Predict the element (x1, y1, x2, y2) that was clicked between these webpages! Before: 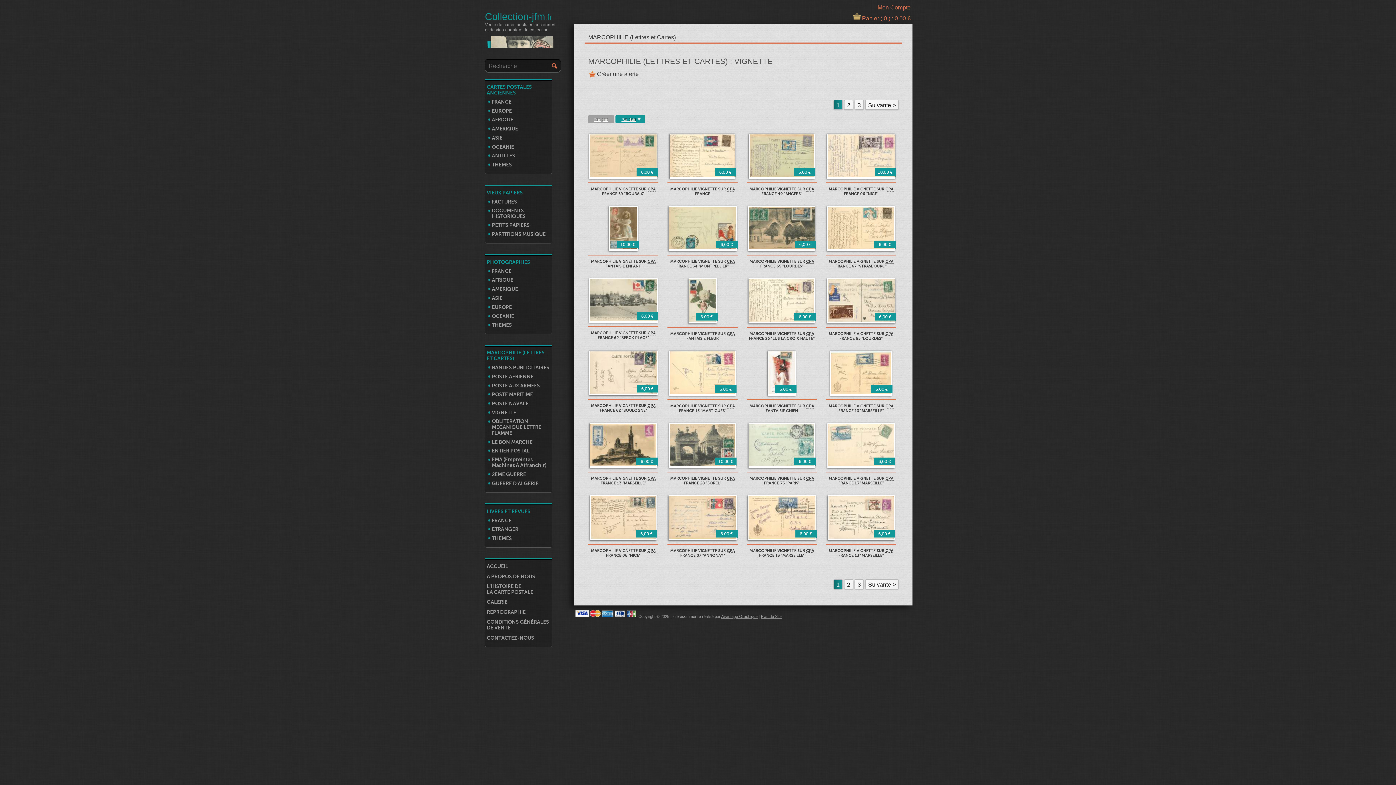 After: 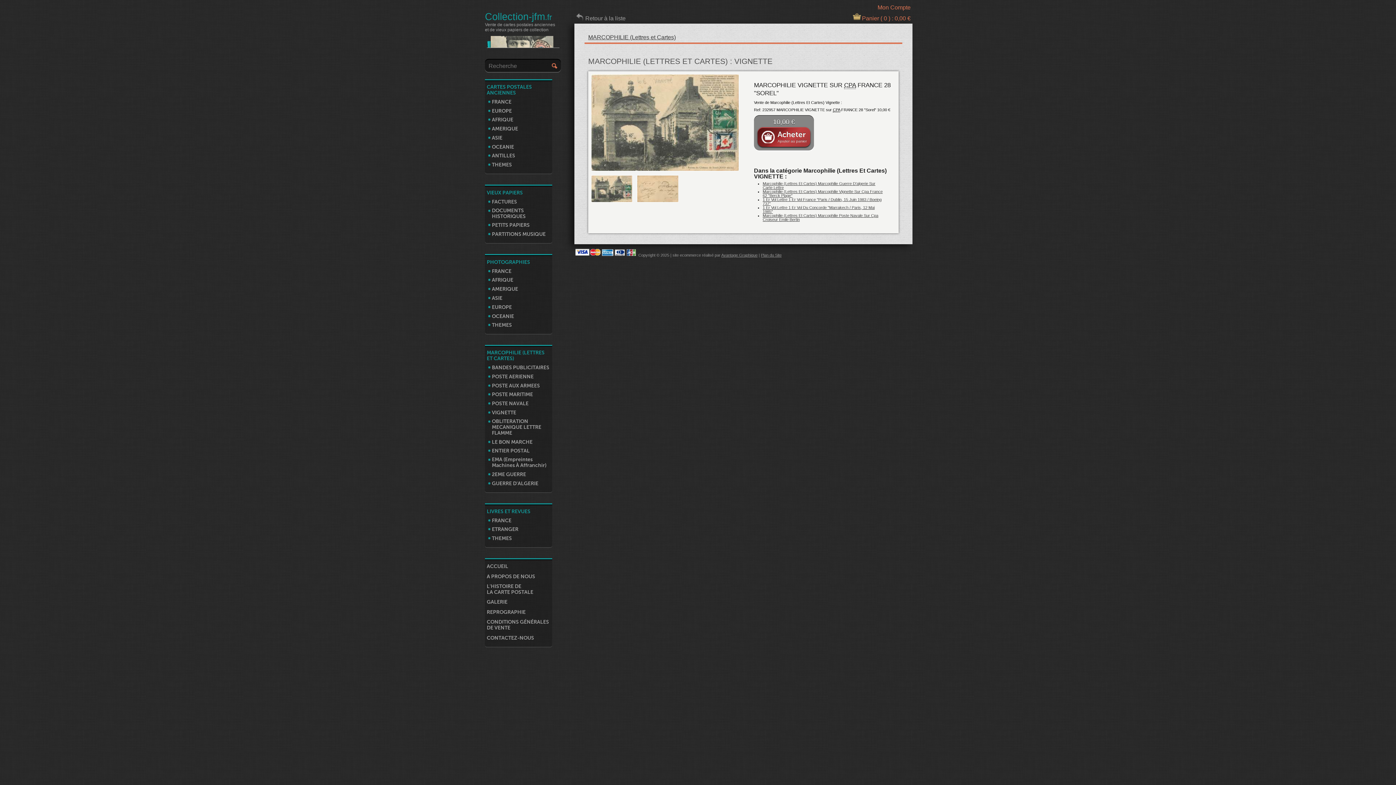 Action: label: 10,00 € bbox: (669, 423, 736, 468)